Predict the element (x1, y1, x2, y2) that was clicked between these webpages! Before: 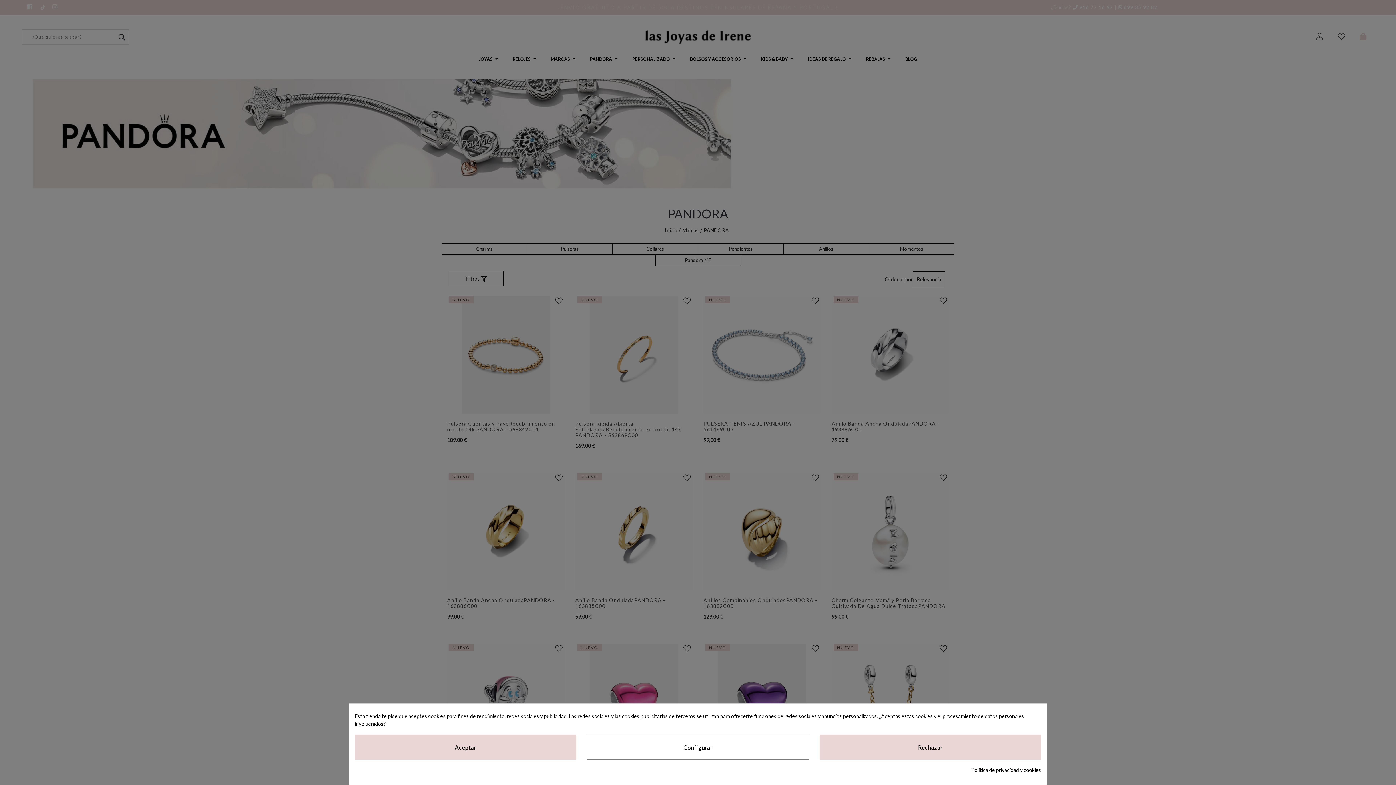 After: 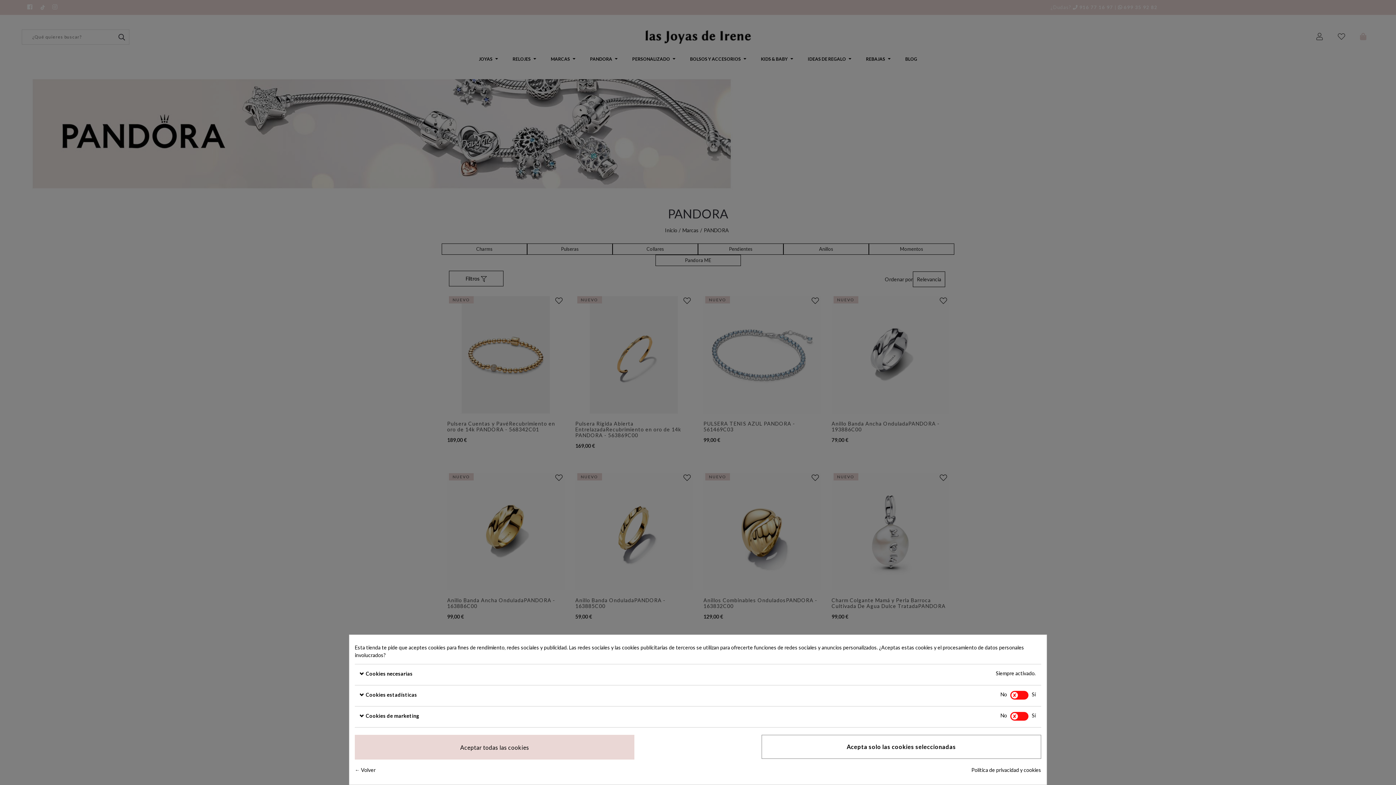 Action: bbox: (587, 735, 808, 760) label: Configurar